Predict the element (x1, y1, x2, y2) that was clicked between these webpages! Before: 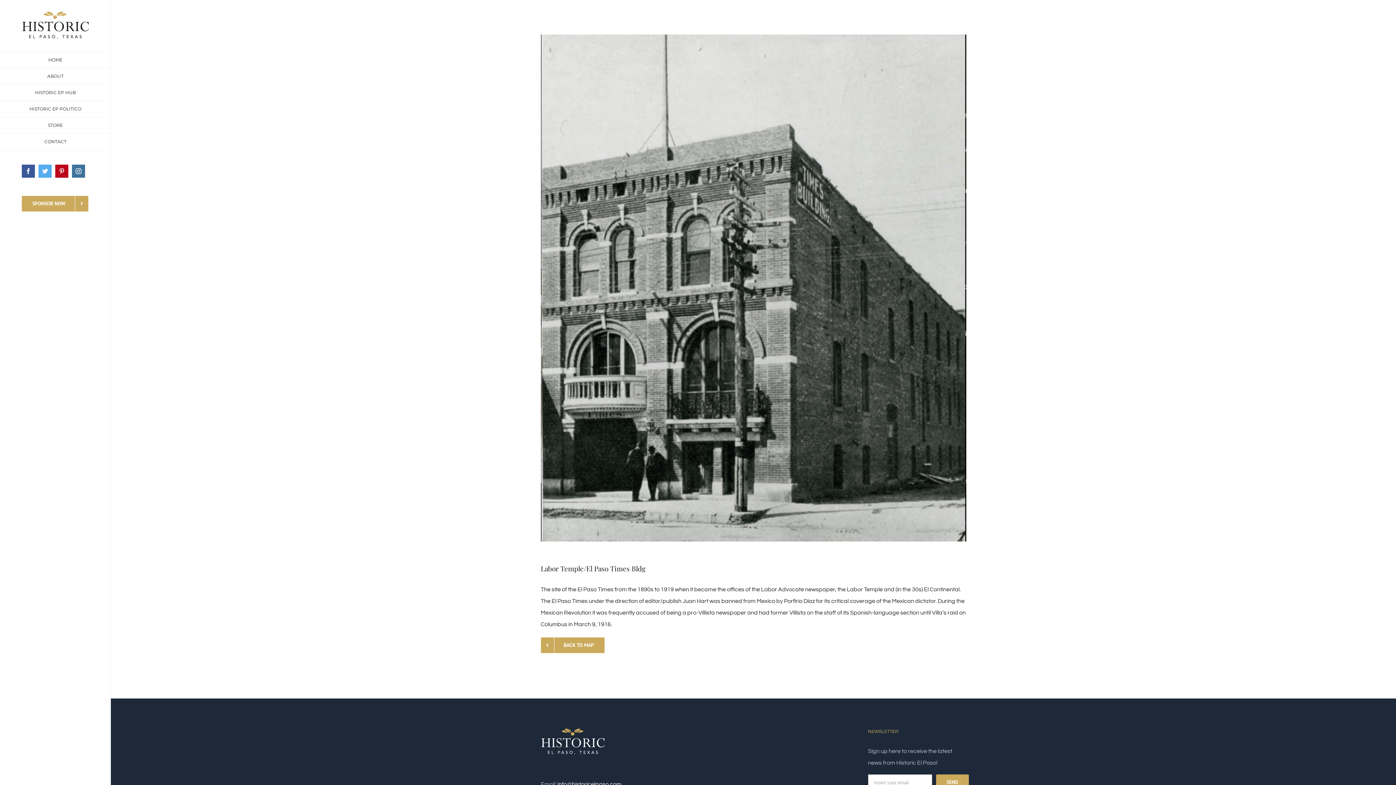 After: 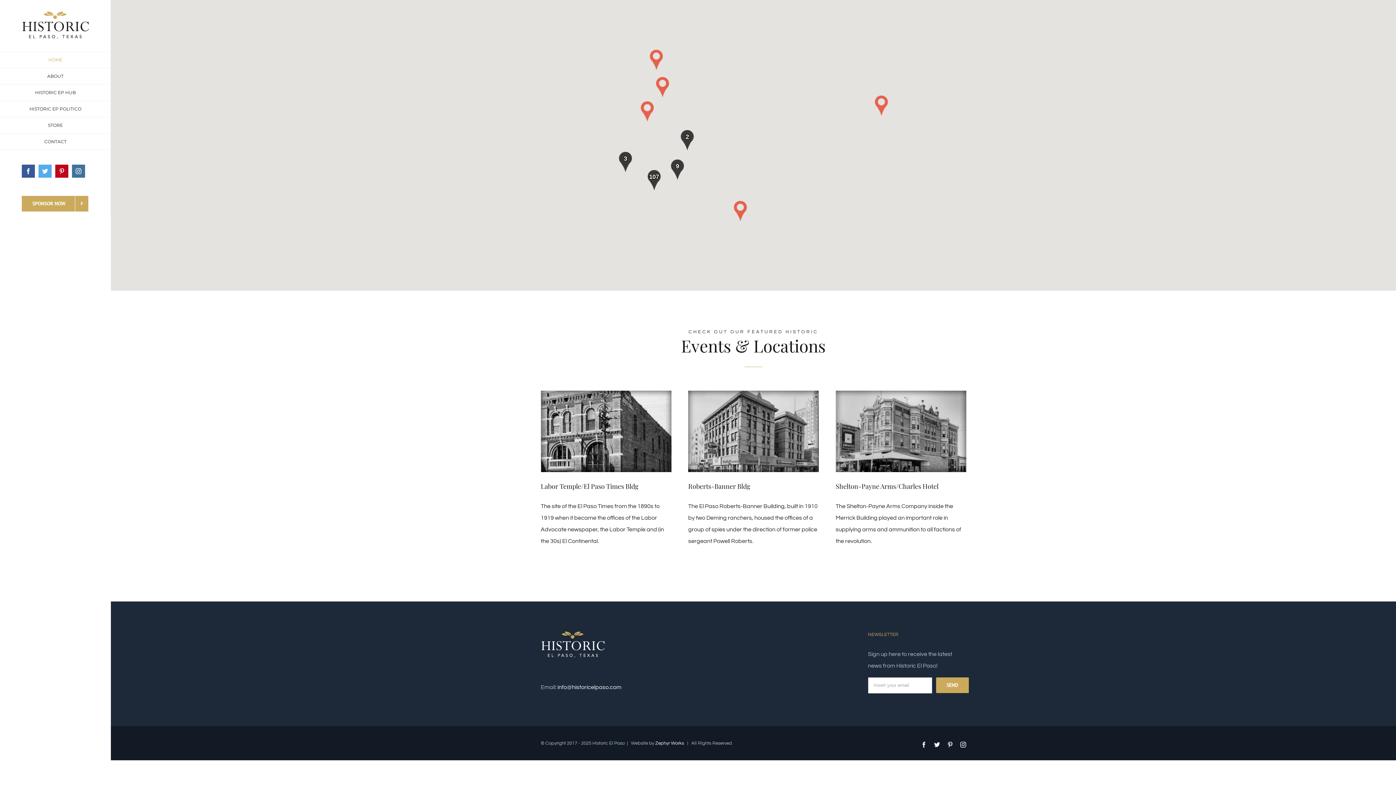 Action: label: HOME bbox: (0, 51, 110, 68)